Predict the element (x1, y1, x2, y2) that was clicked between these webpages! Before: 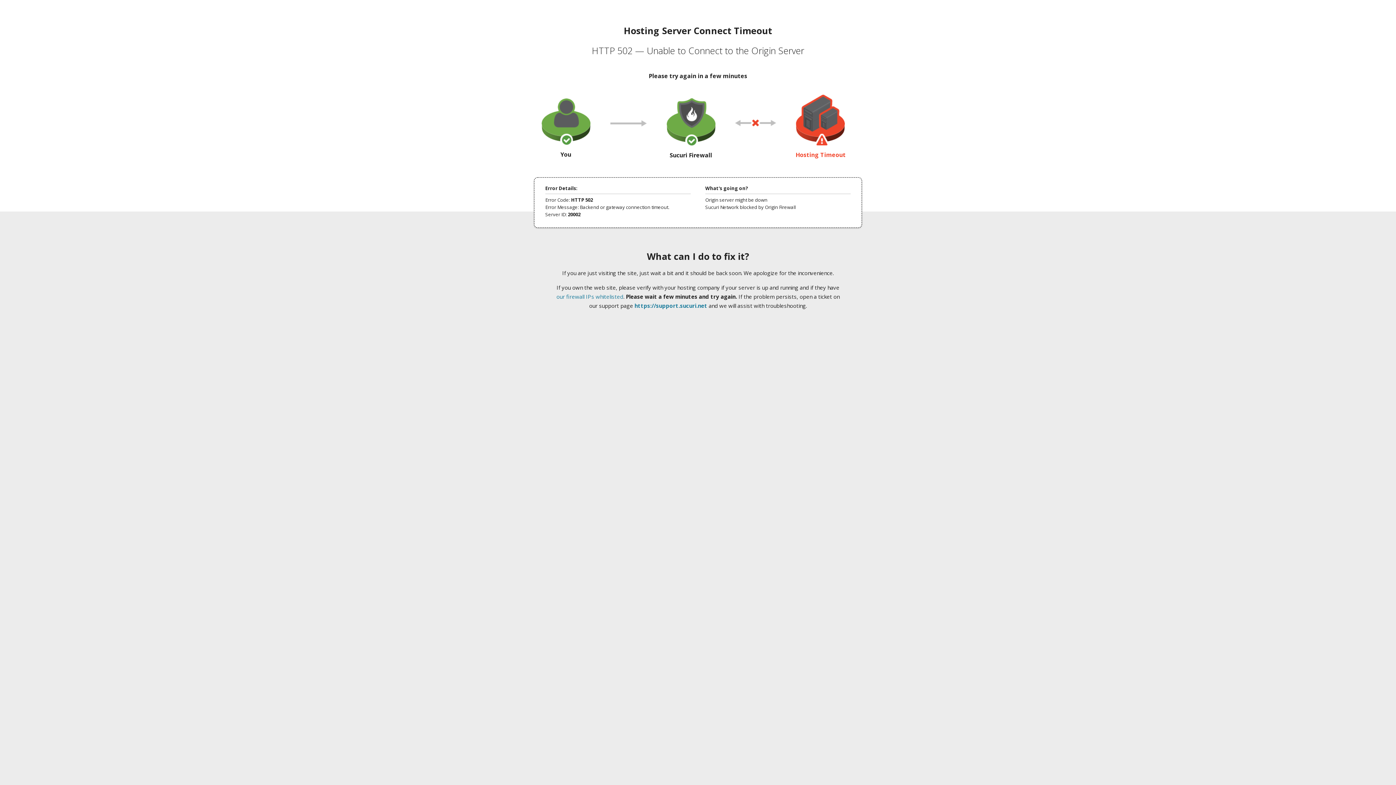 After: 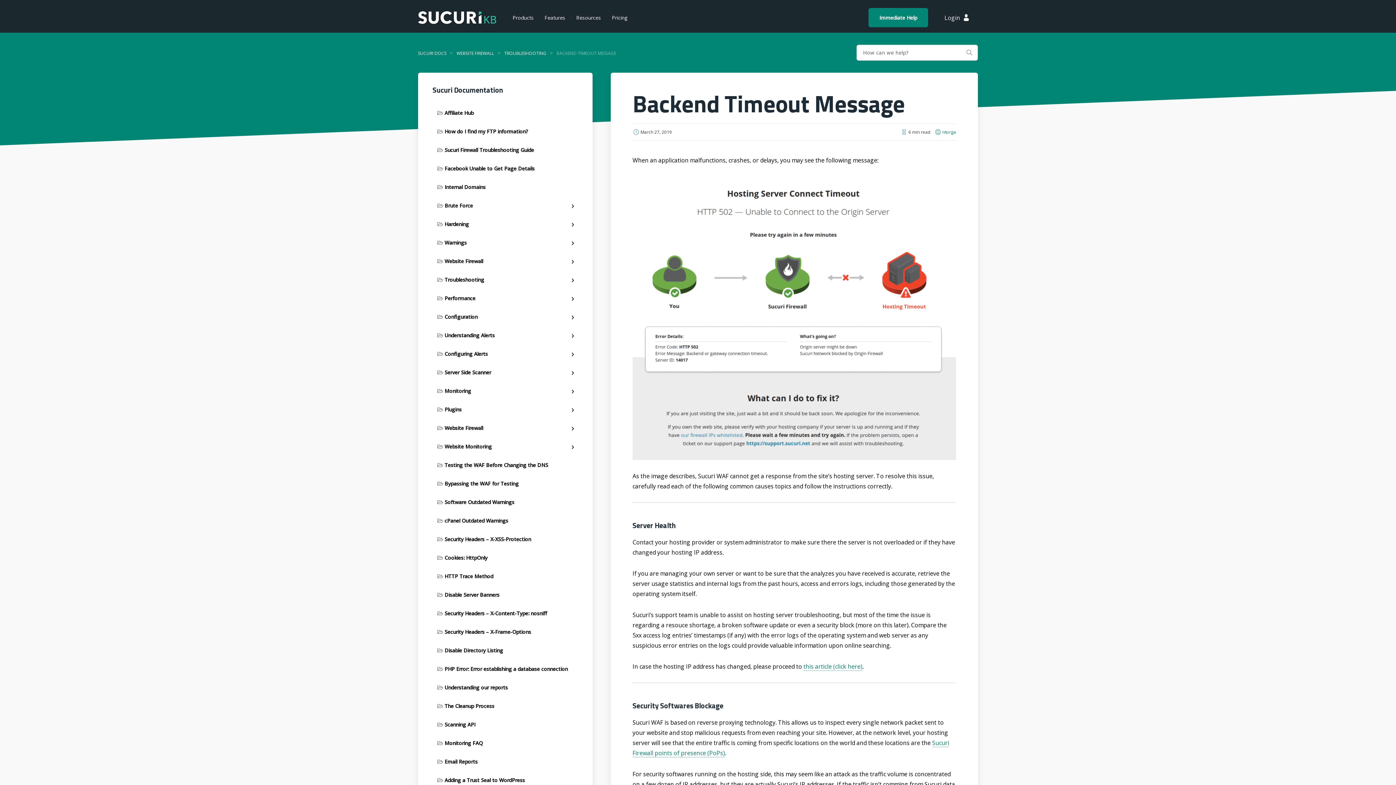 Action: label: our firewall IPs whitelisted bbox: (556, 293, 623, 300)